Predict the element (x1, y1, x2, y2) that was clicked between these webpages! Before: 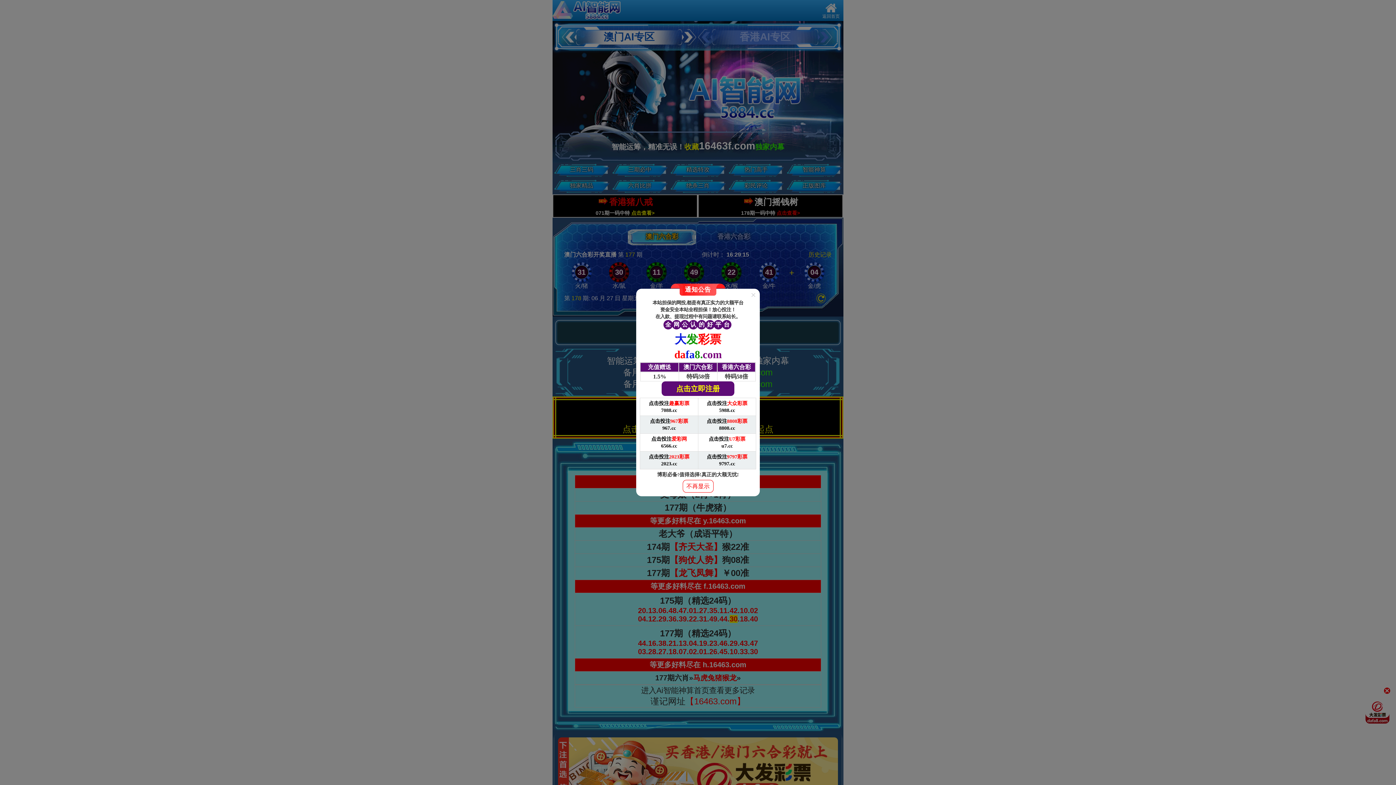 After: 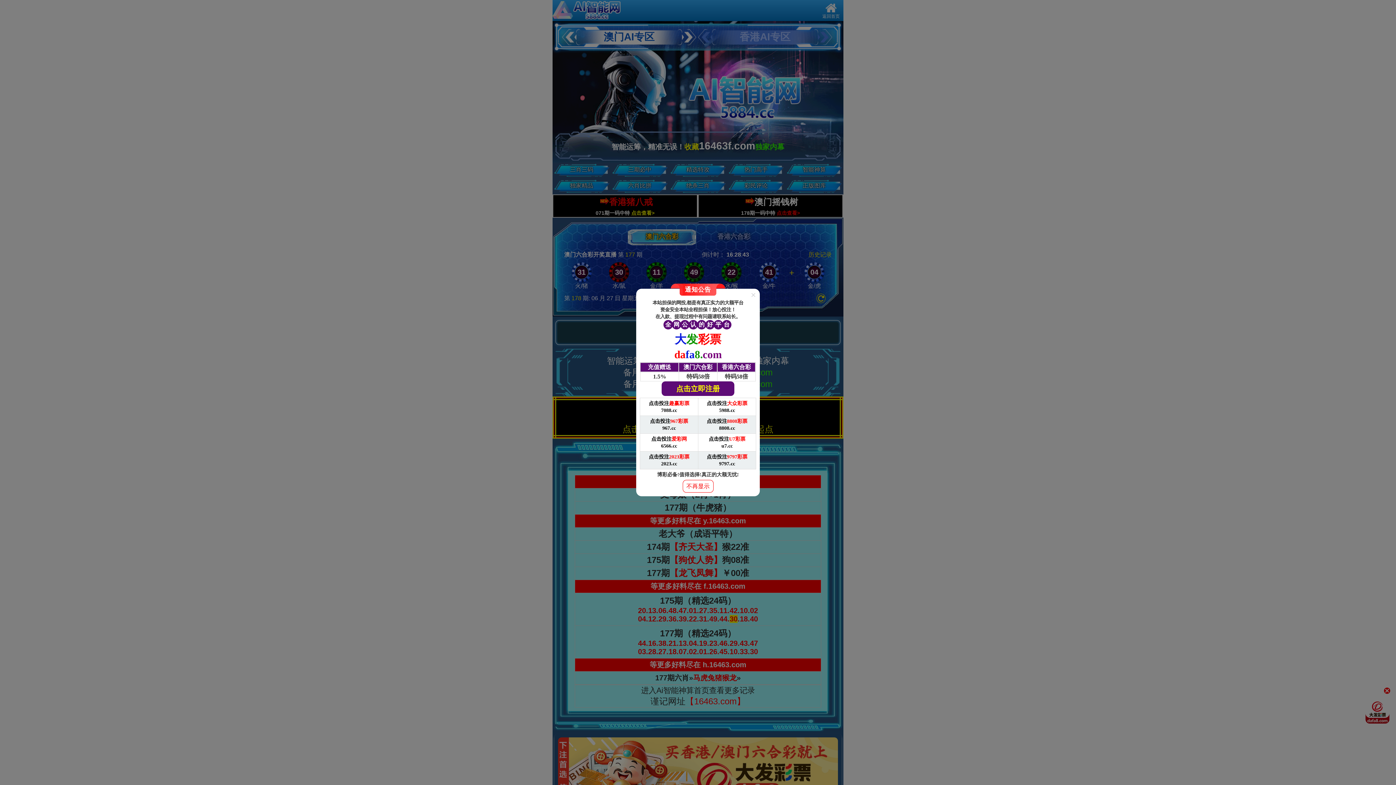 Action: bbox: (698, 398, 756, 416) label: 点击投注大众彩票

5988.cc